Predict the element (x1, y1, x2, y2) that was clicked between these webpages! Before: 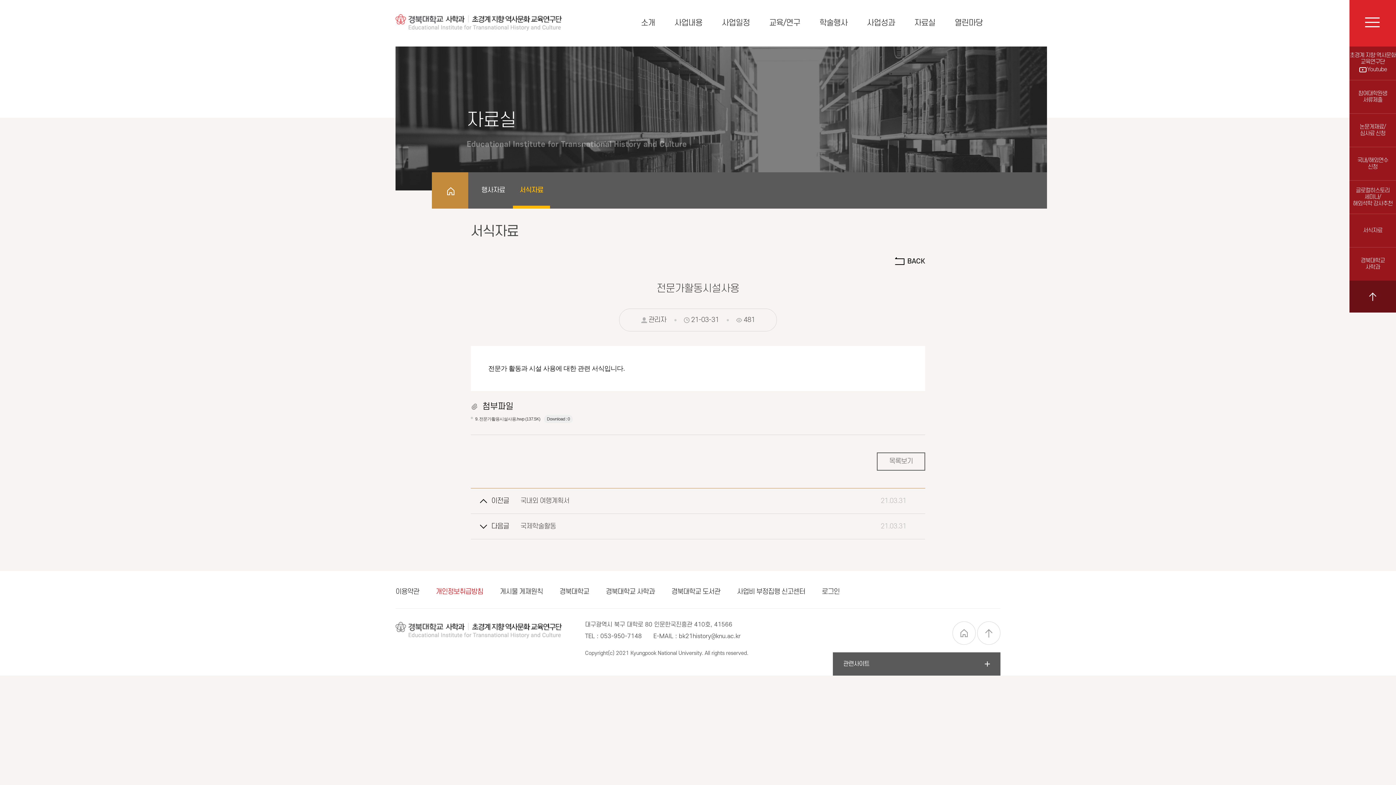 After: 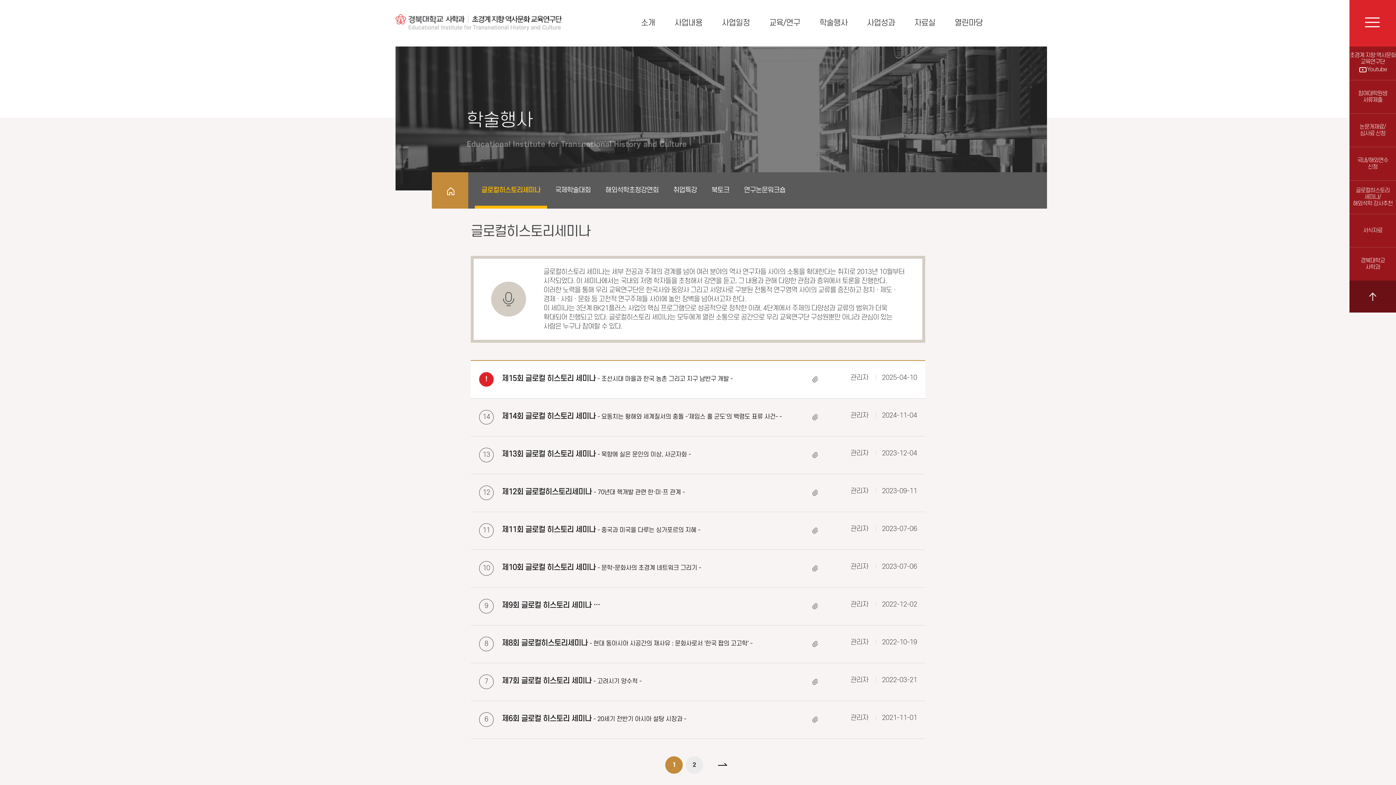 Action: label: 학술행사 bbox: (819, 0, 847, 46)